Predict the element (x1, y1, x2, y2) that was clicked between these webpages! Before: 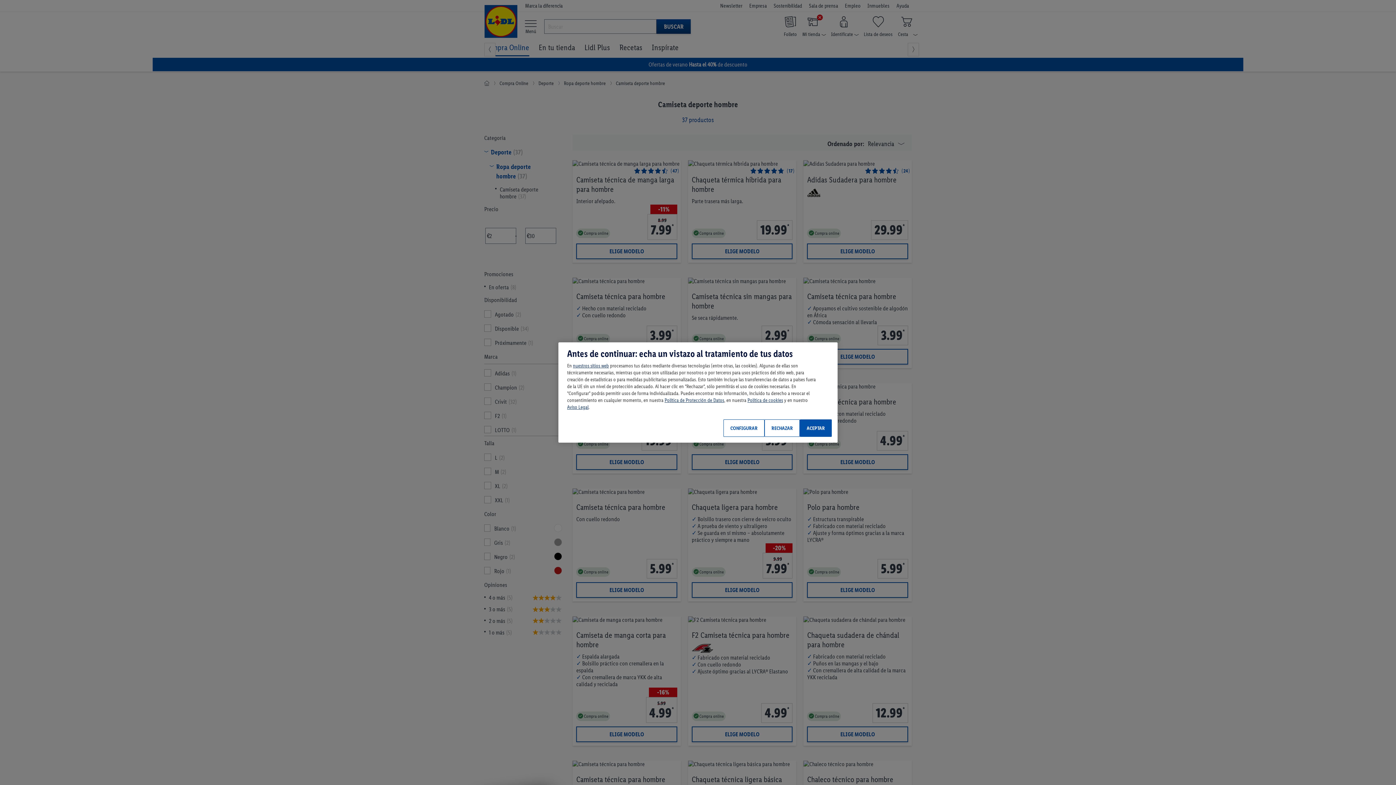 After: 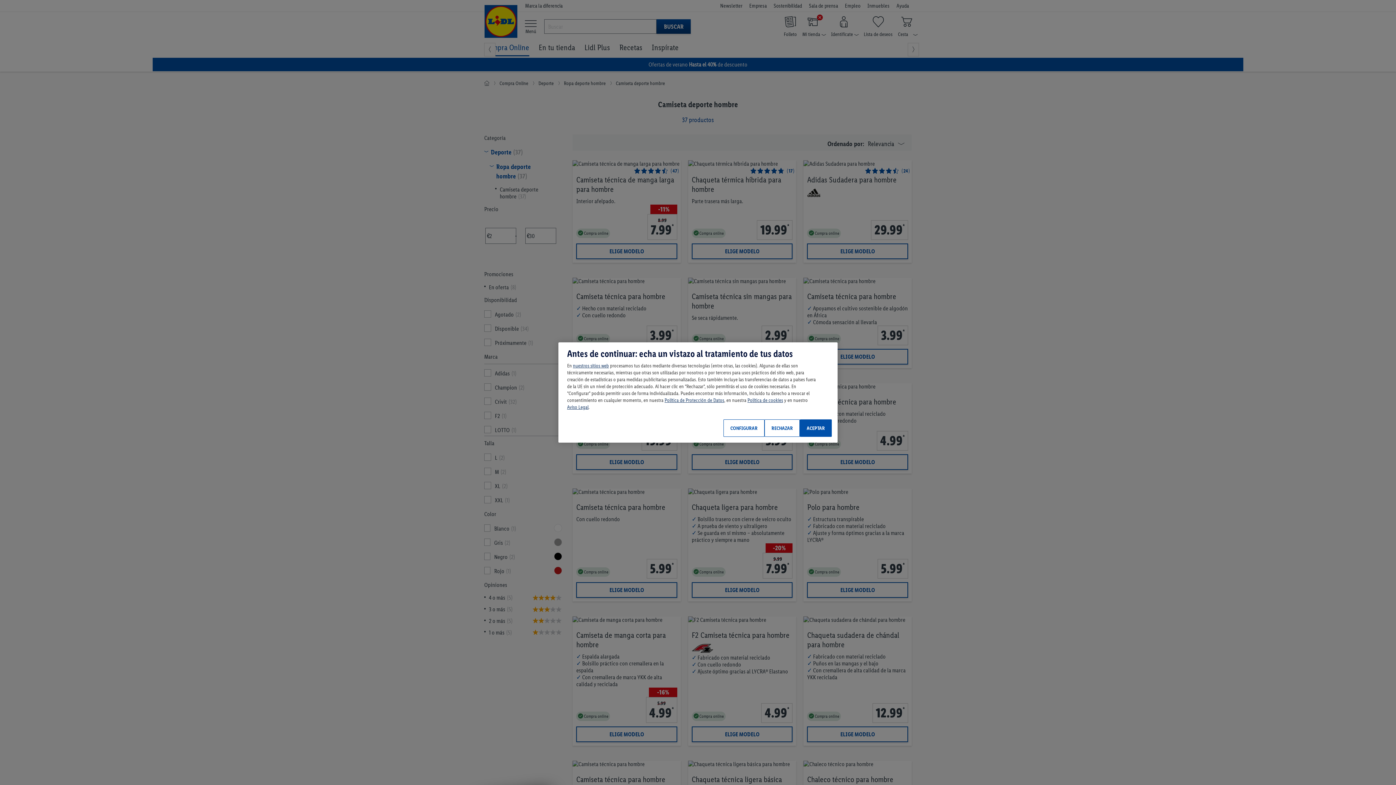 Action: bbox: (567, 404, 588, 410) label: Aviso Legal